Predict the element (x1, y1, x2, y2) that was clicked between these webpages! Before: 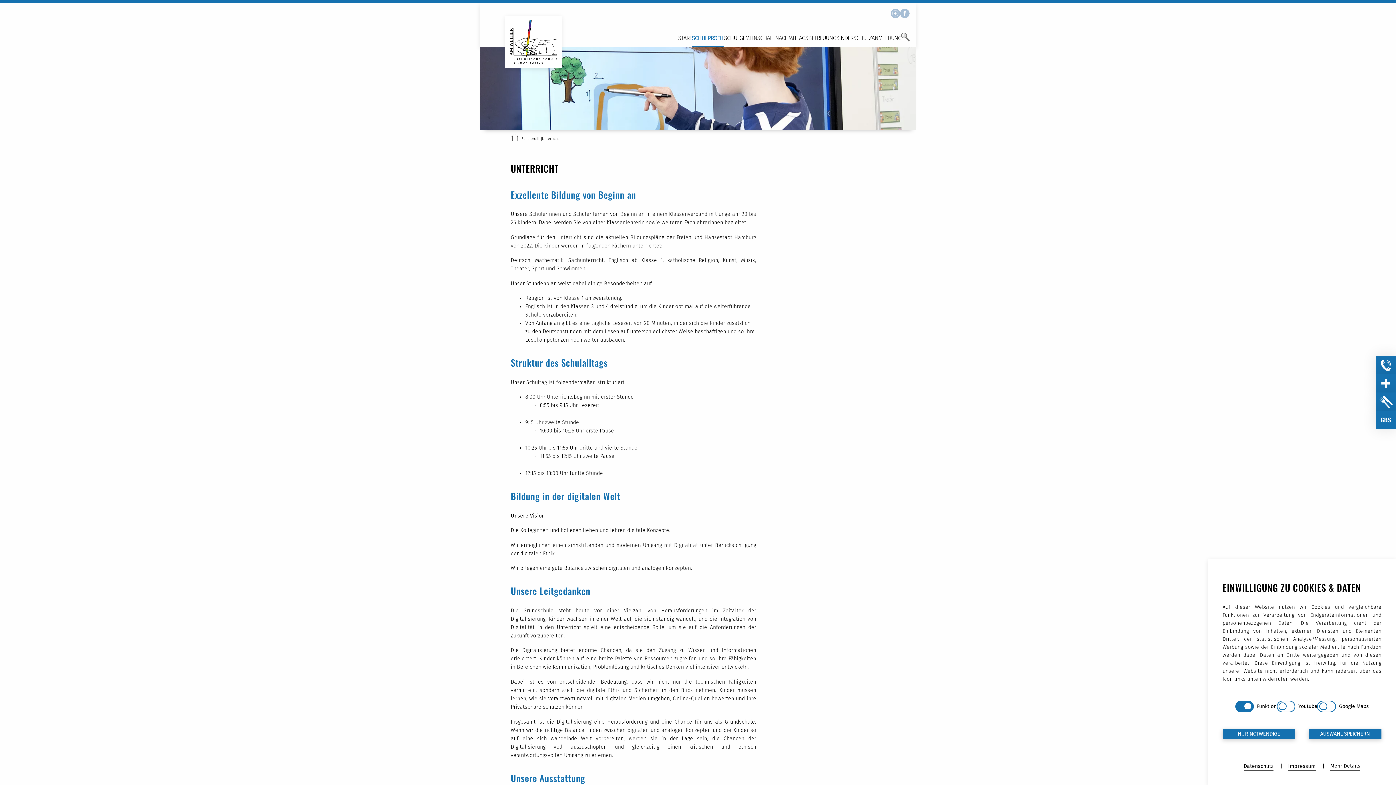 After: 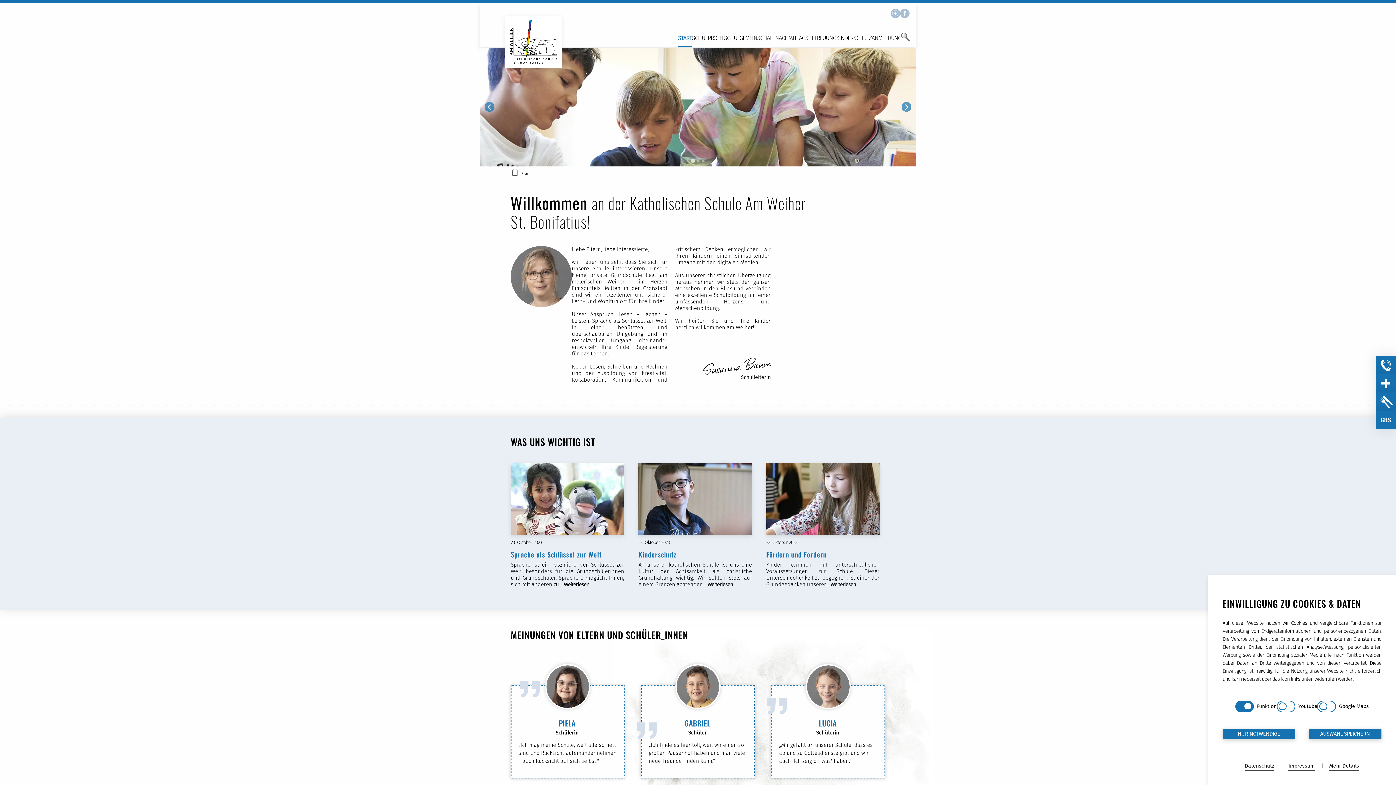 Action: bbox: (511, 133, 518, 143)